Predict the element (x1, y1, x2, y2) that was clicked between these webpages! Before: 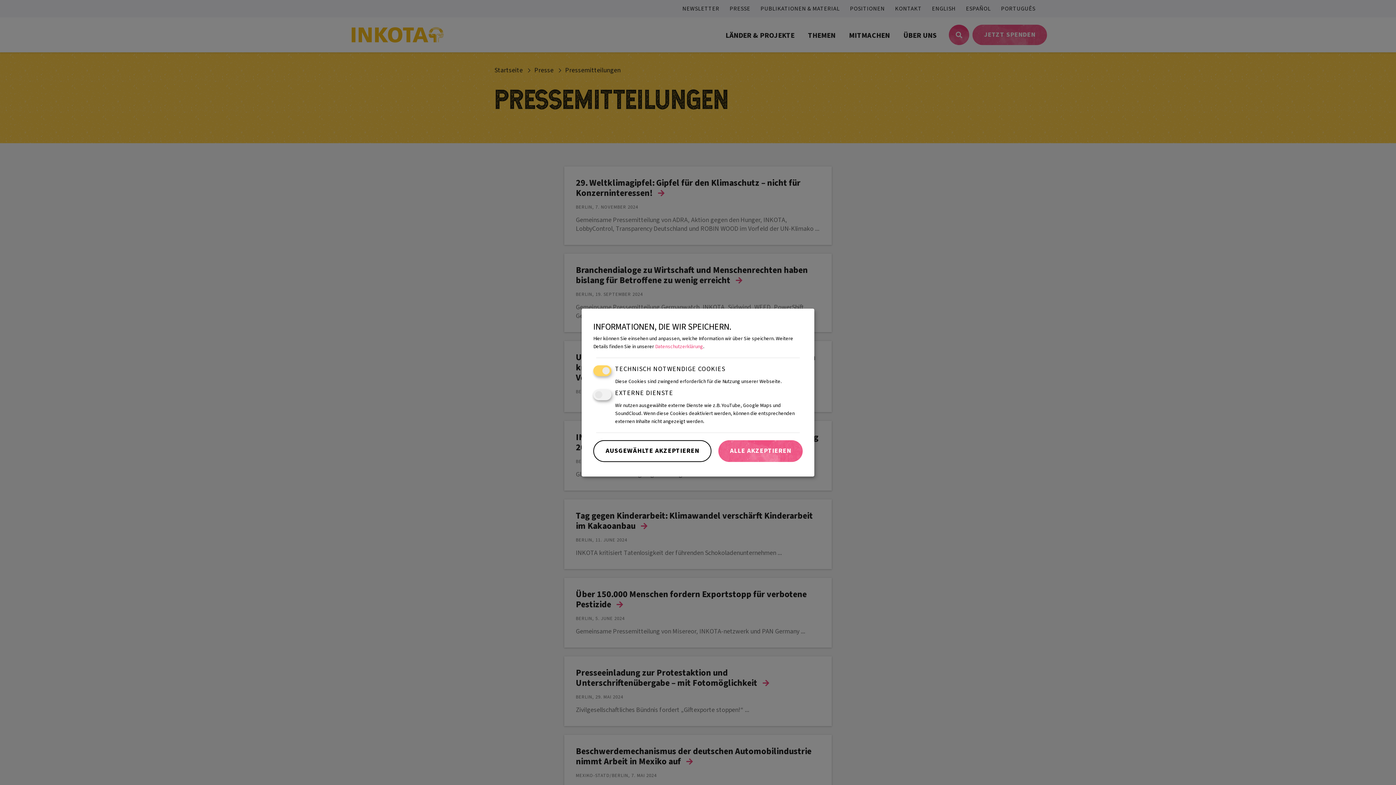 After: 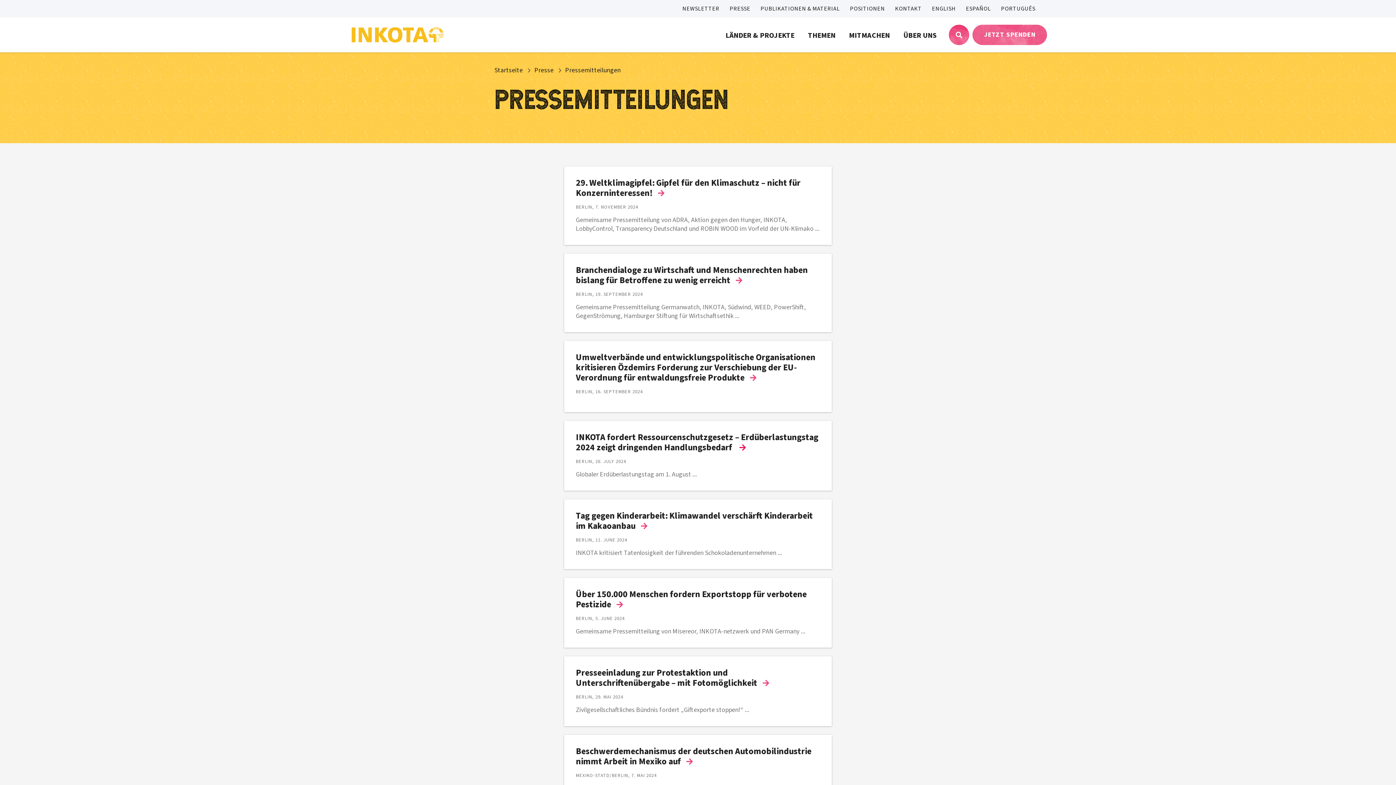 Action: bbox: (593, 440, 711, 462) label: AUSGEWÄHLTE AKZEPTIEREN